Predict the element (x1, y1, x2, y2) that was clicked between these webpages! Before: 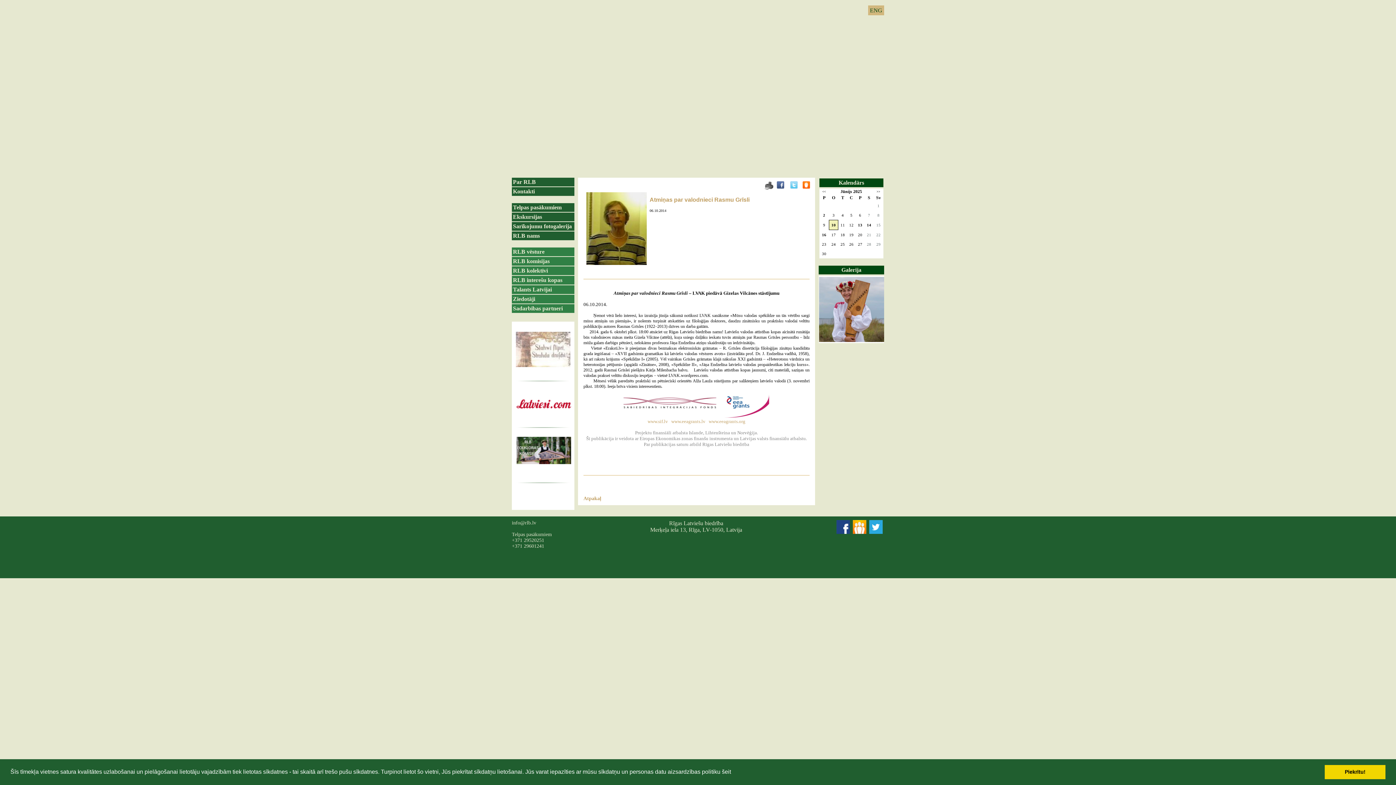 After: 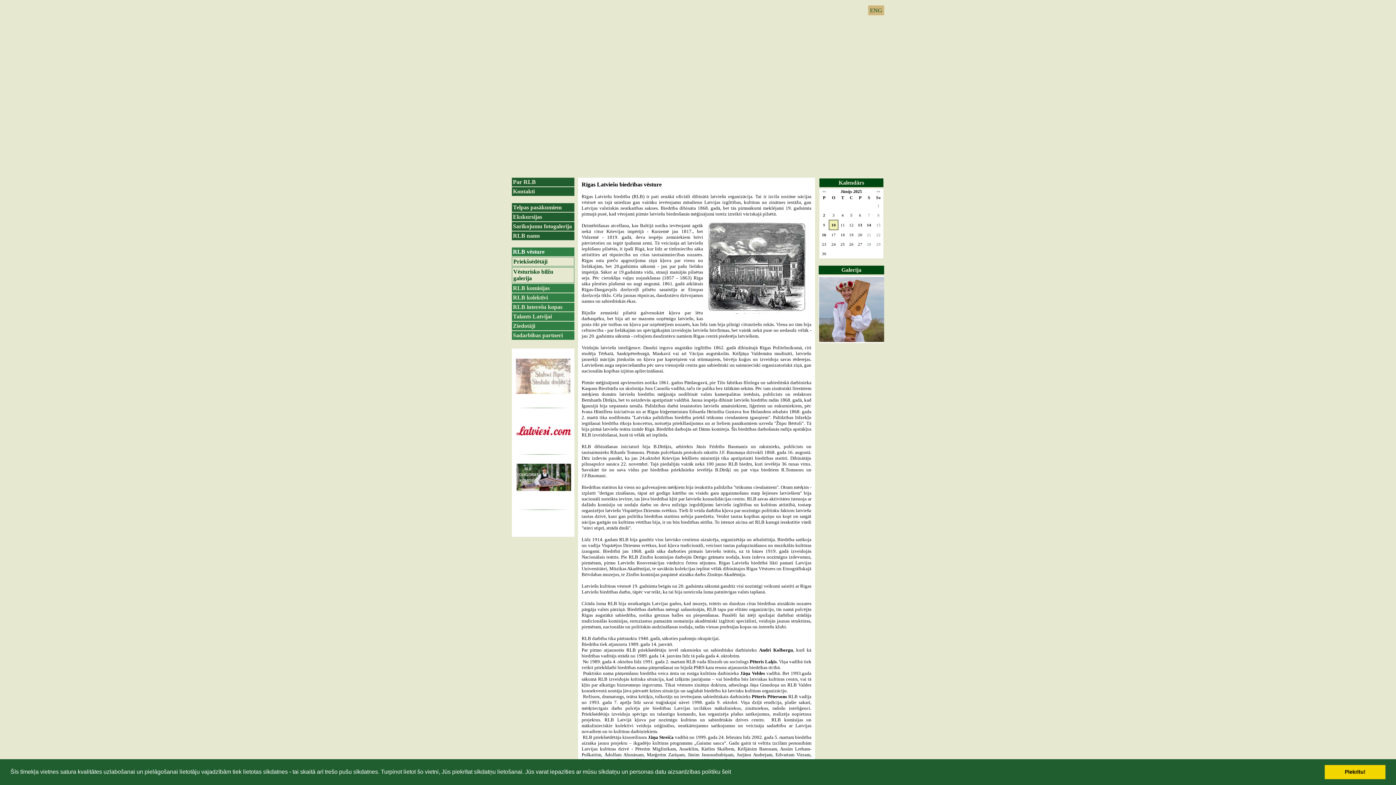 Action: bbox: (512, 247, 574, 256) label: RLB vēsture